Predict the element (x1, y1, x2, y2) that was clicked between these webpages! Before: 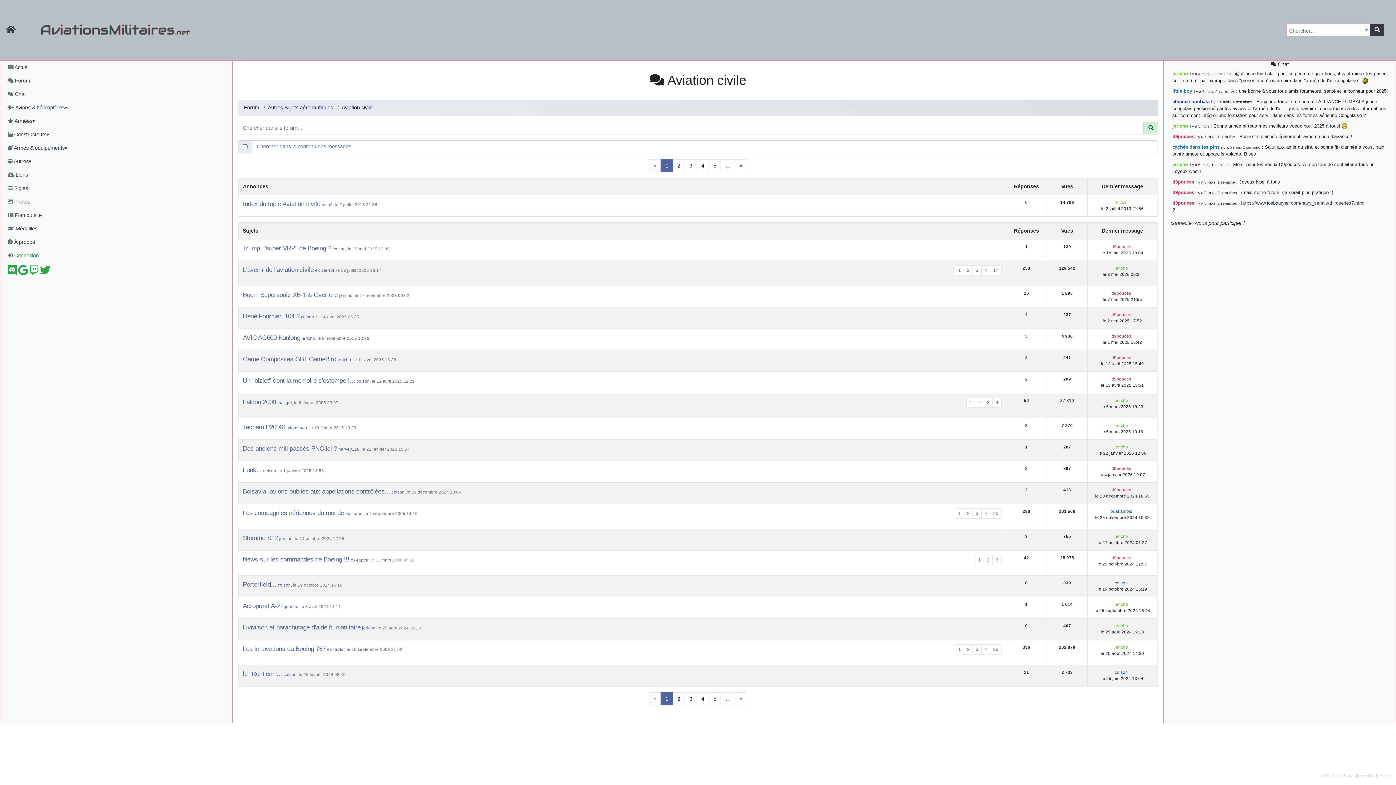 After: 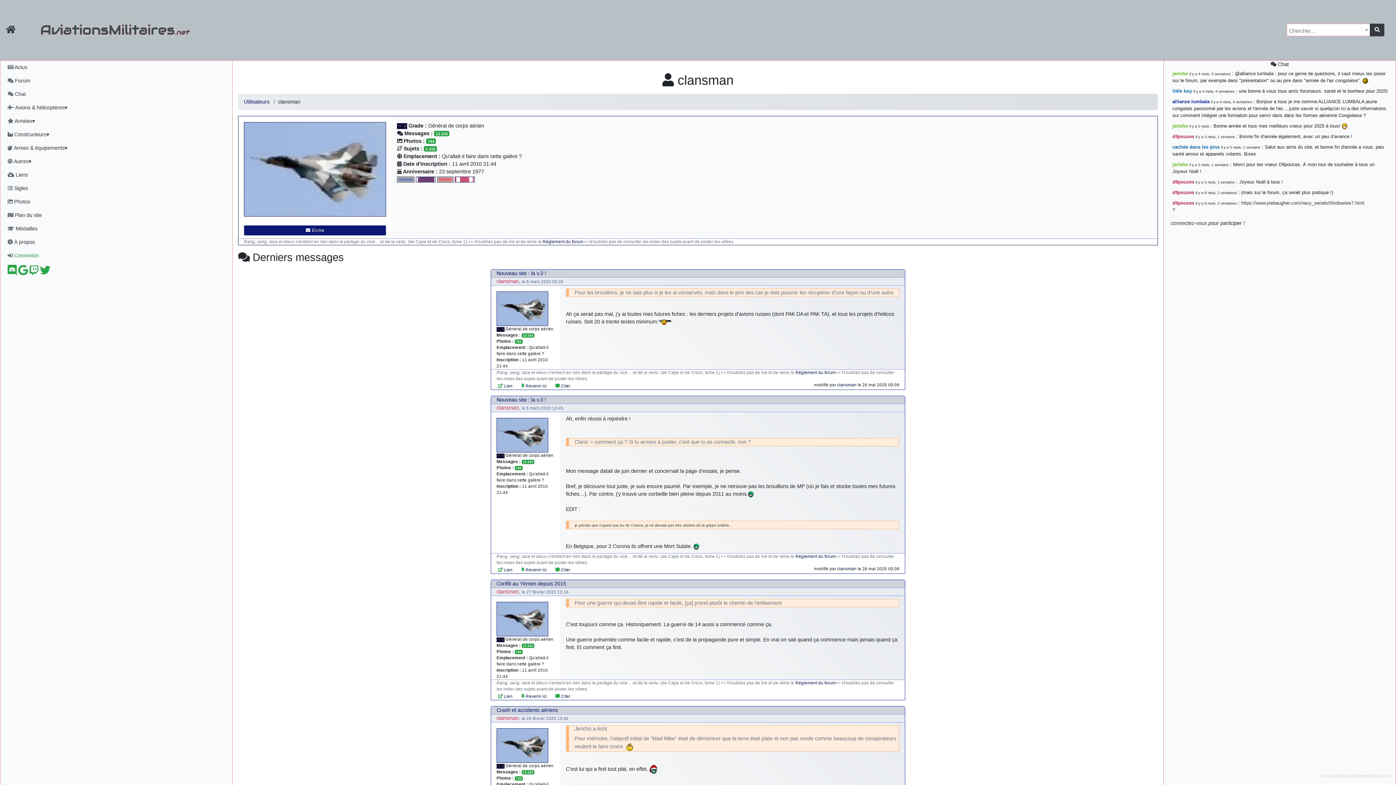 Action: label: clansman bbox: (287, 425, 307, 430)